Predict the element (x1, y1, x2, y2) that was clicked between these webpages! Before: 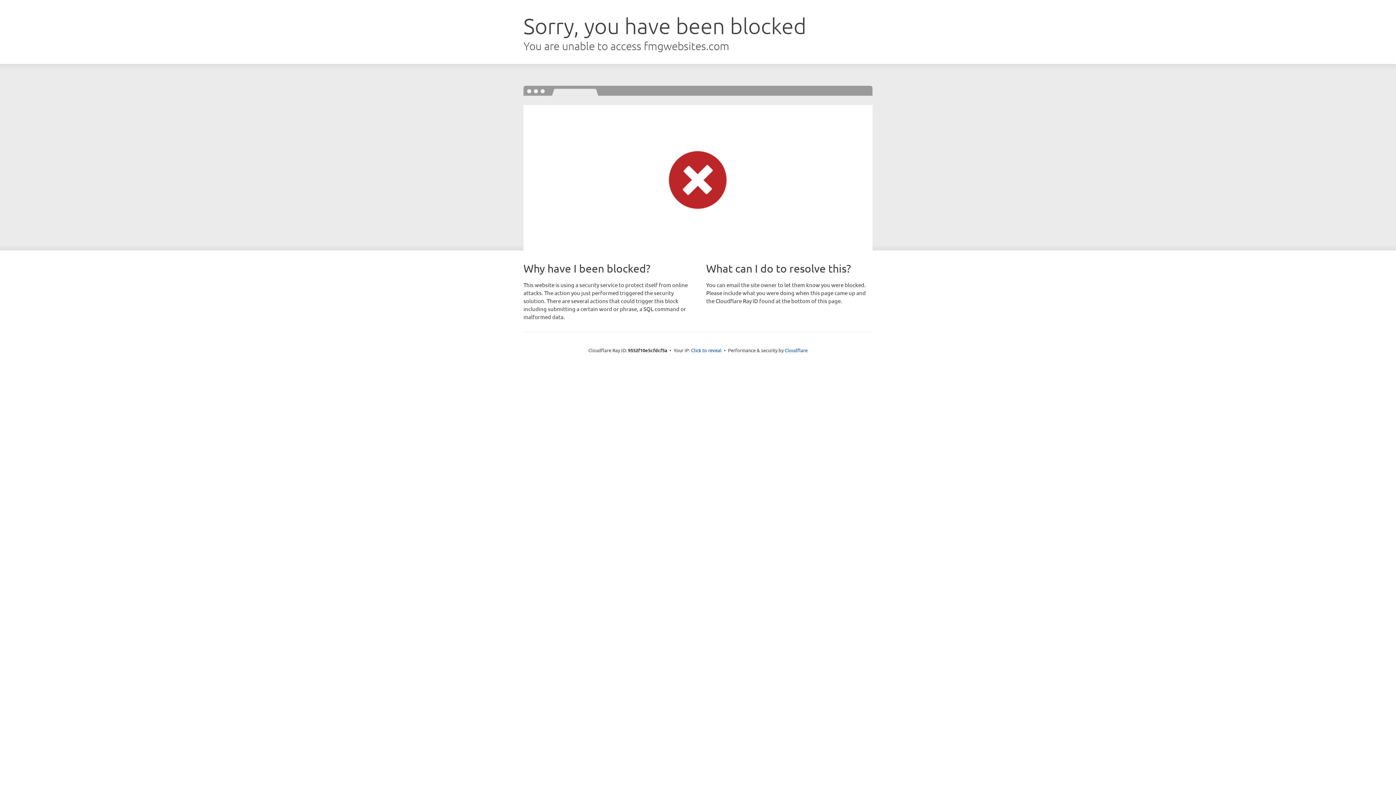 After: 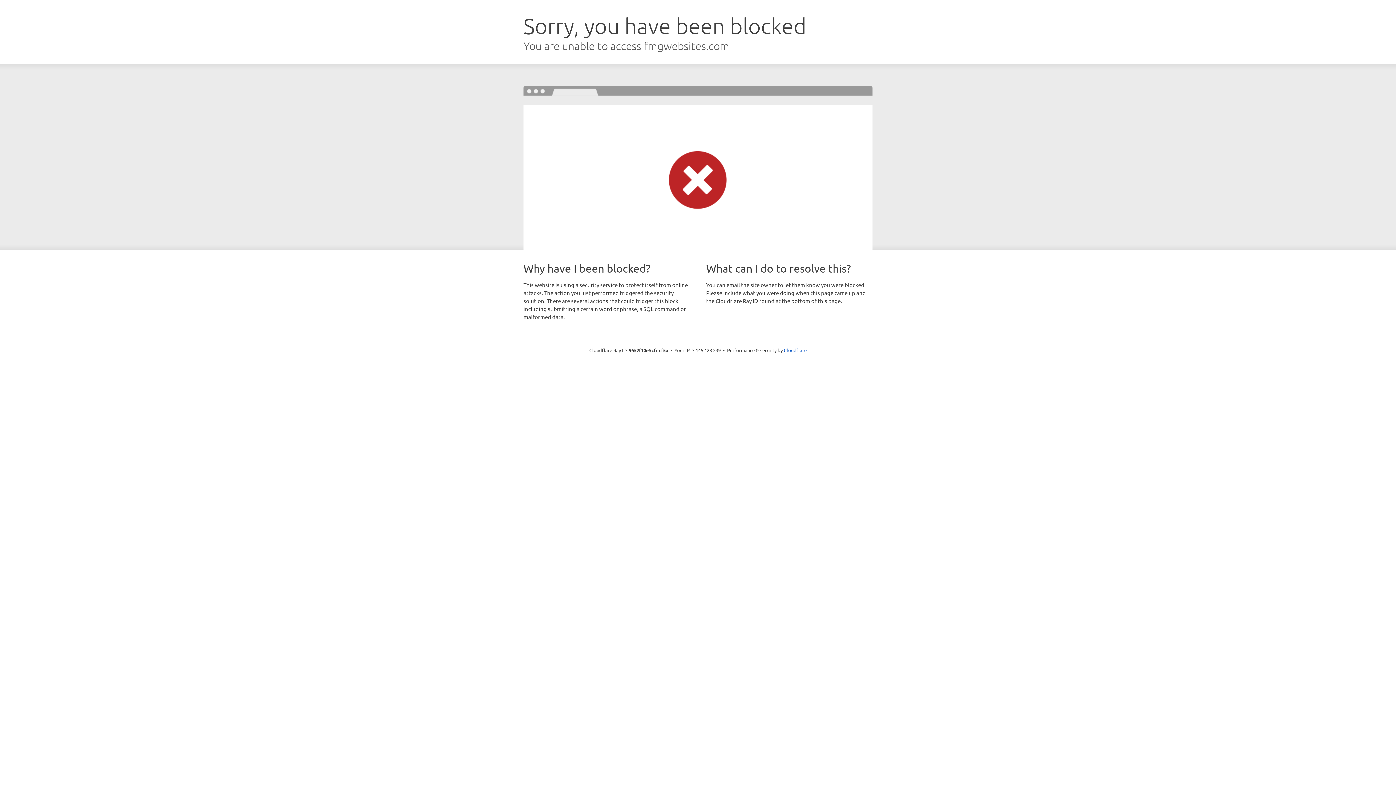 Action: bbox: (691, 346, 721, 353) label: Click to reveal